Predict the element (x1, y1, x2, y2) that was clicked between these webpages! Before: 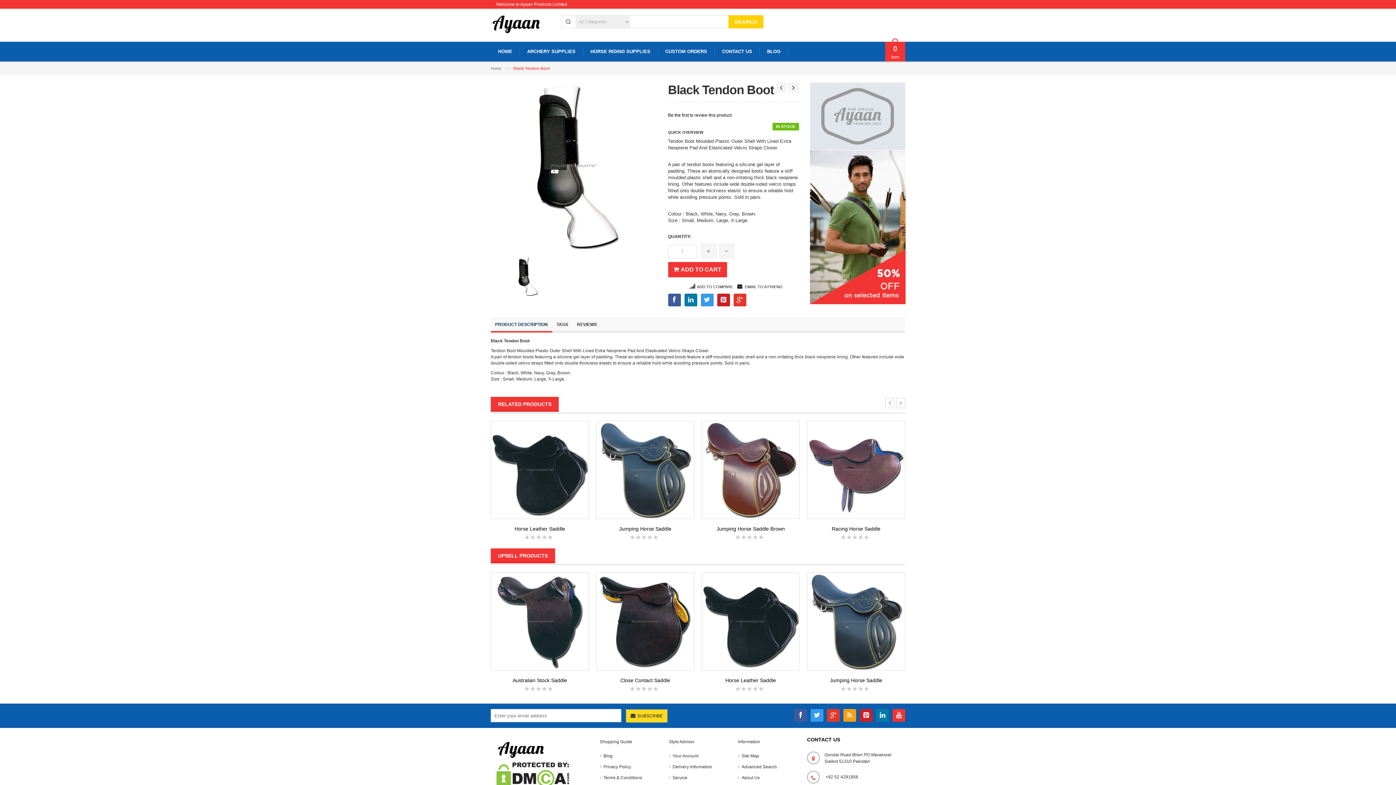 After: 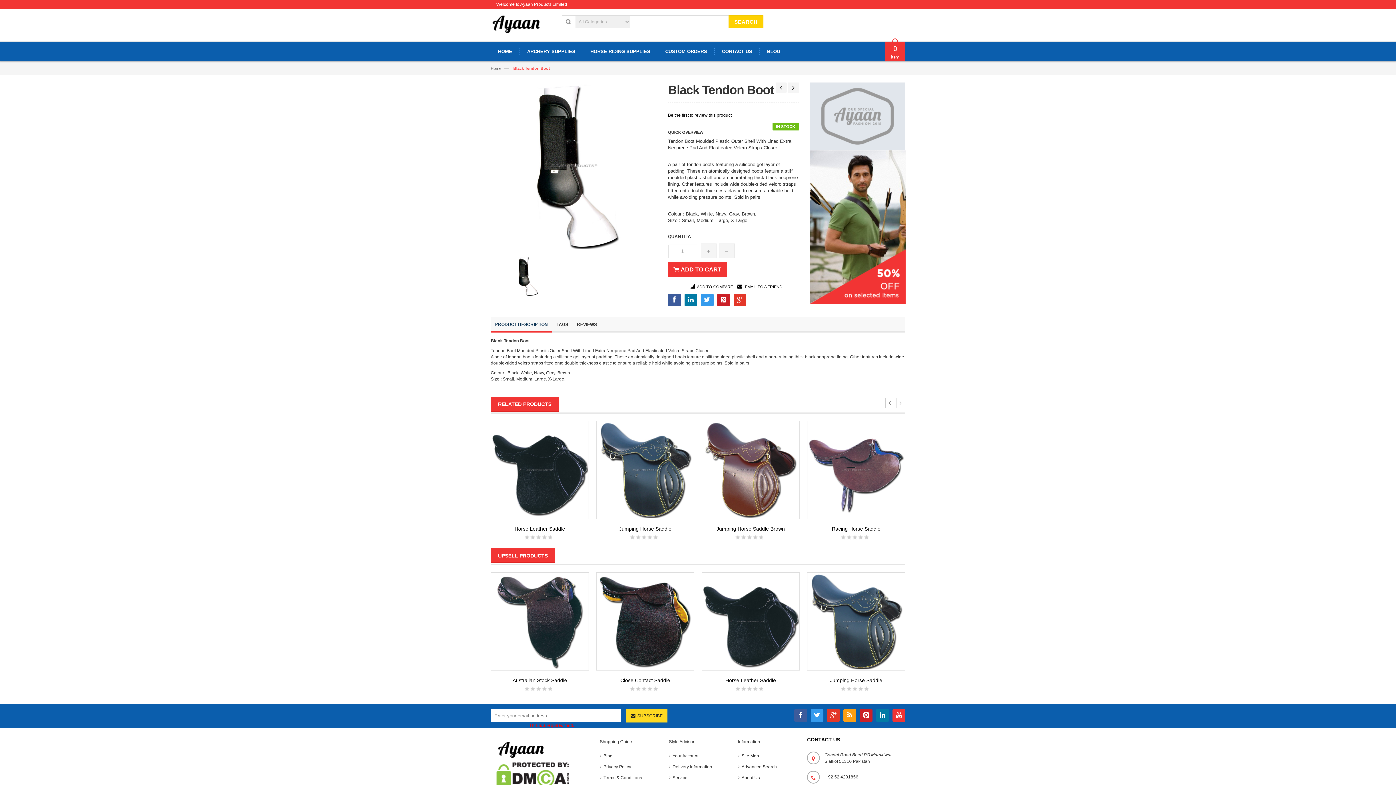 Action: label: SUBSCRIBE bbox: (626, 709, 667, 722)